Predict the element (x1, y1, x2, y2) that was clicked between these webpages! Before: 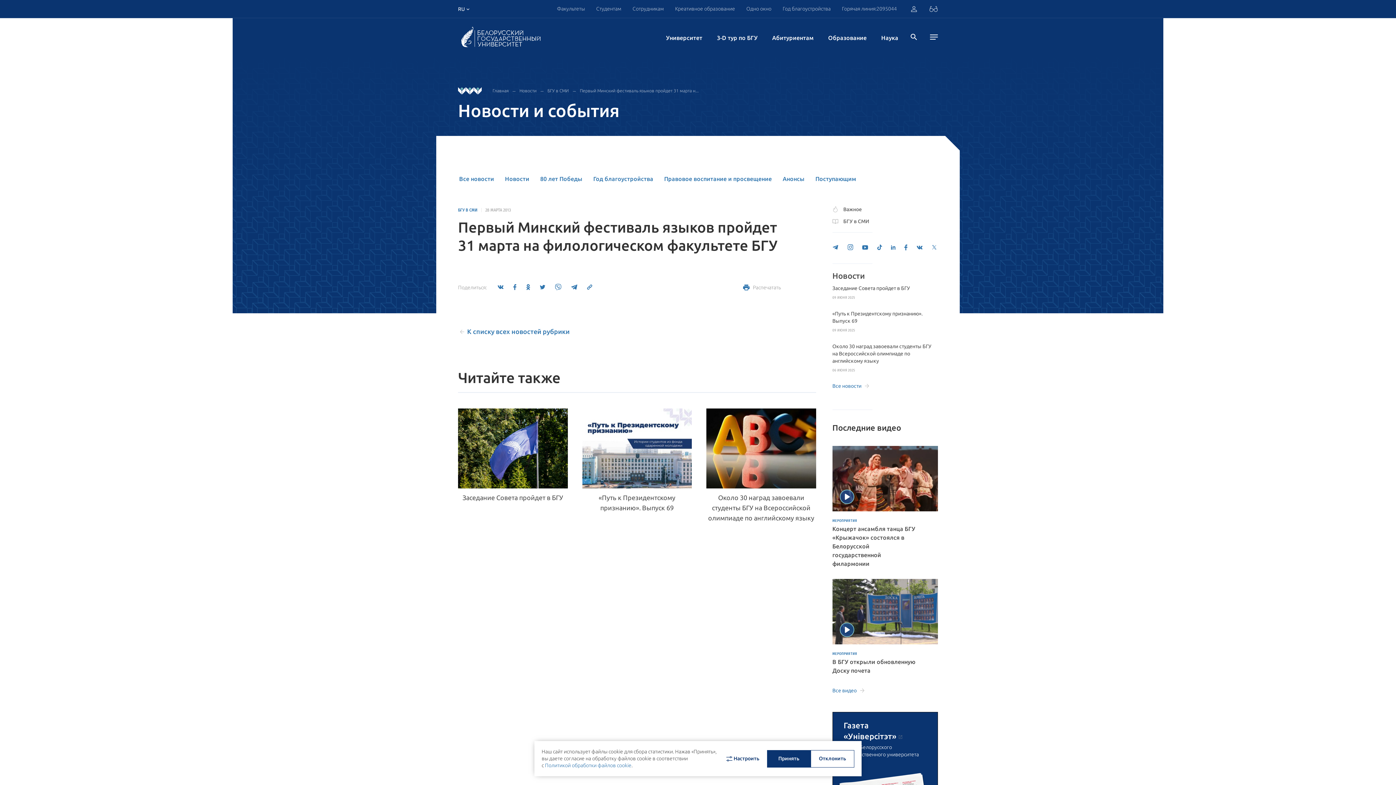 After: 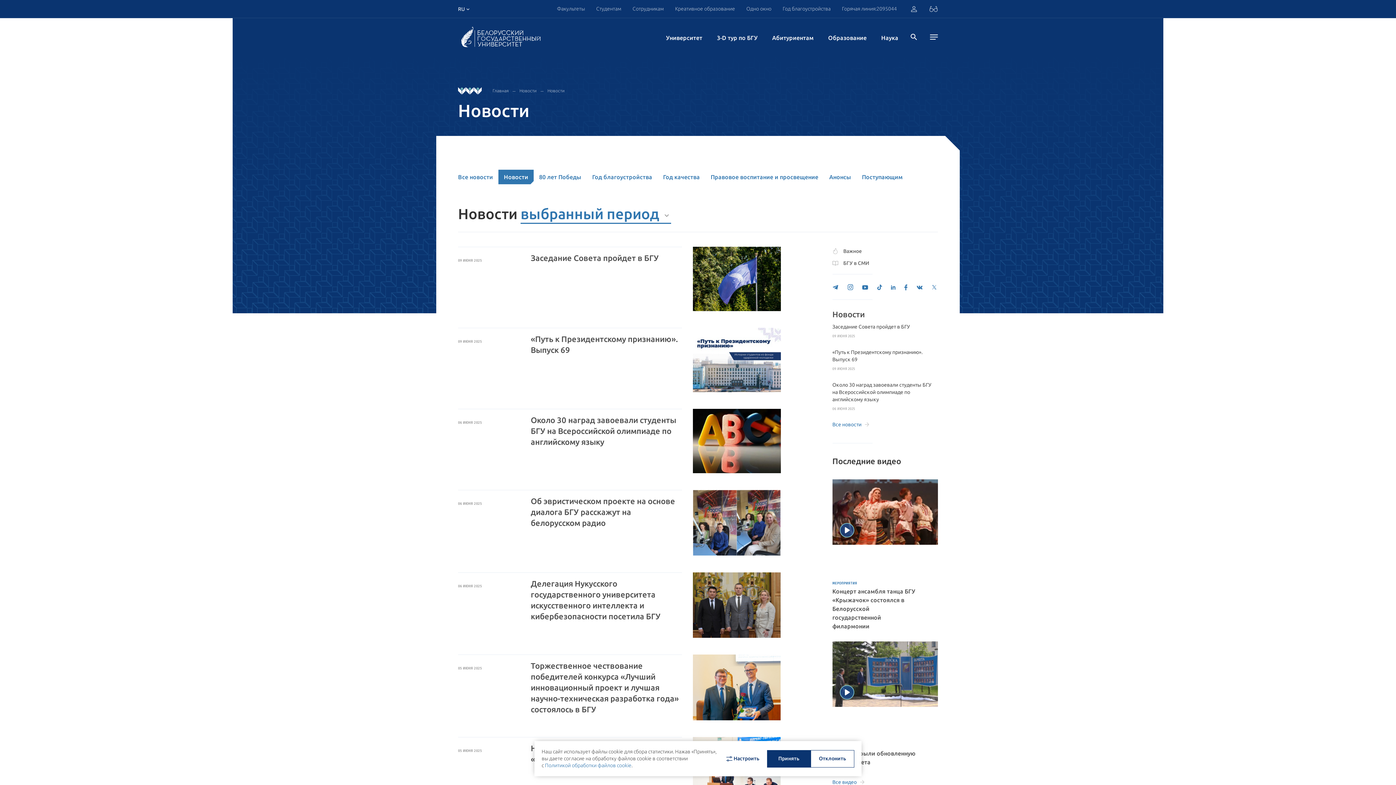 Action: bbox: (499, 171, 534, 186) label: Новости